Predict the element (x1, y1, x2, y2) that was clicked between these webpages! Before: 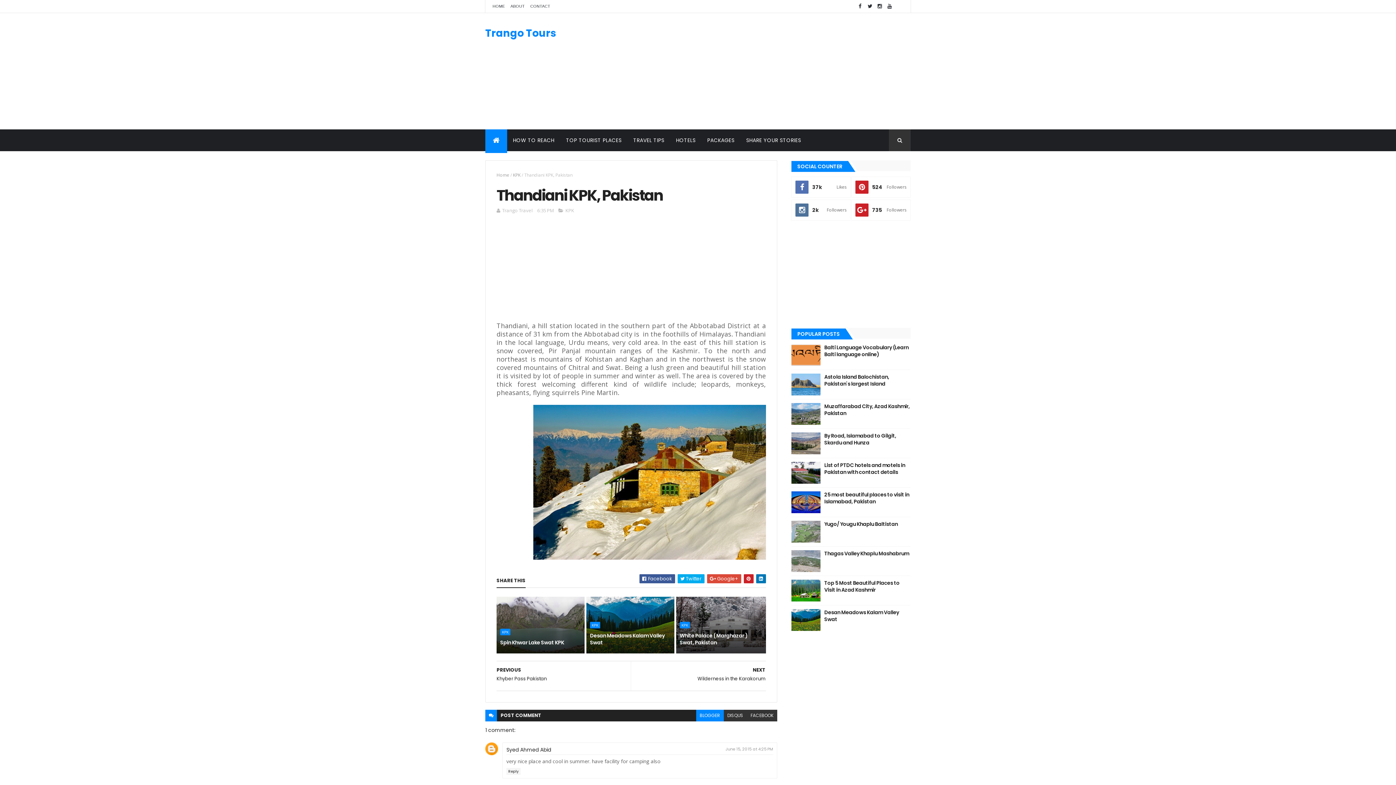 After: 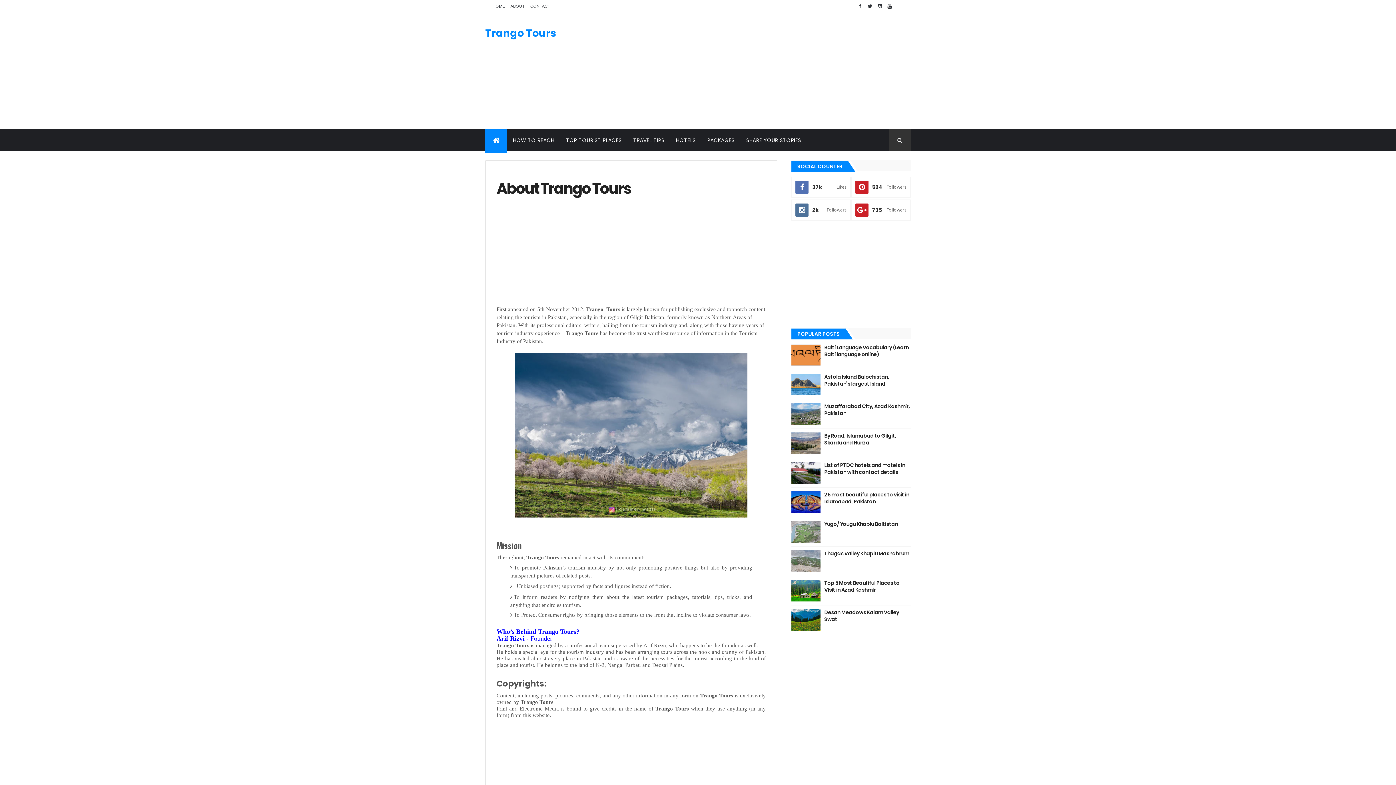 Action: label: ABOUT bbox: (510, 4, 524, 8)